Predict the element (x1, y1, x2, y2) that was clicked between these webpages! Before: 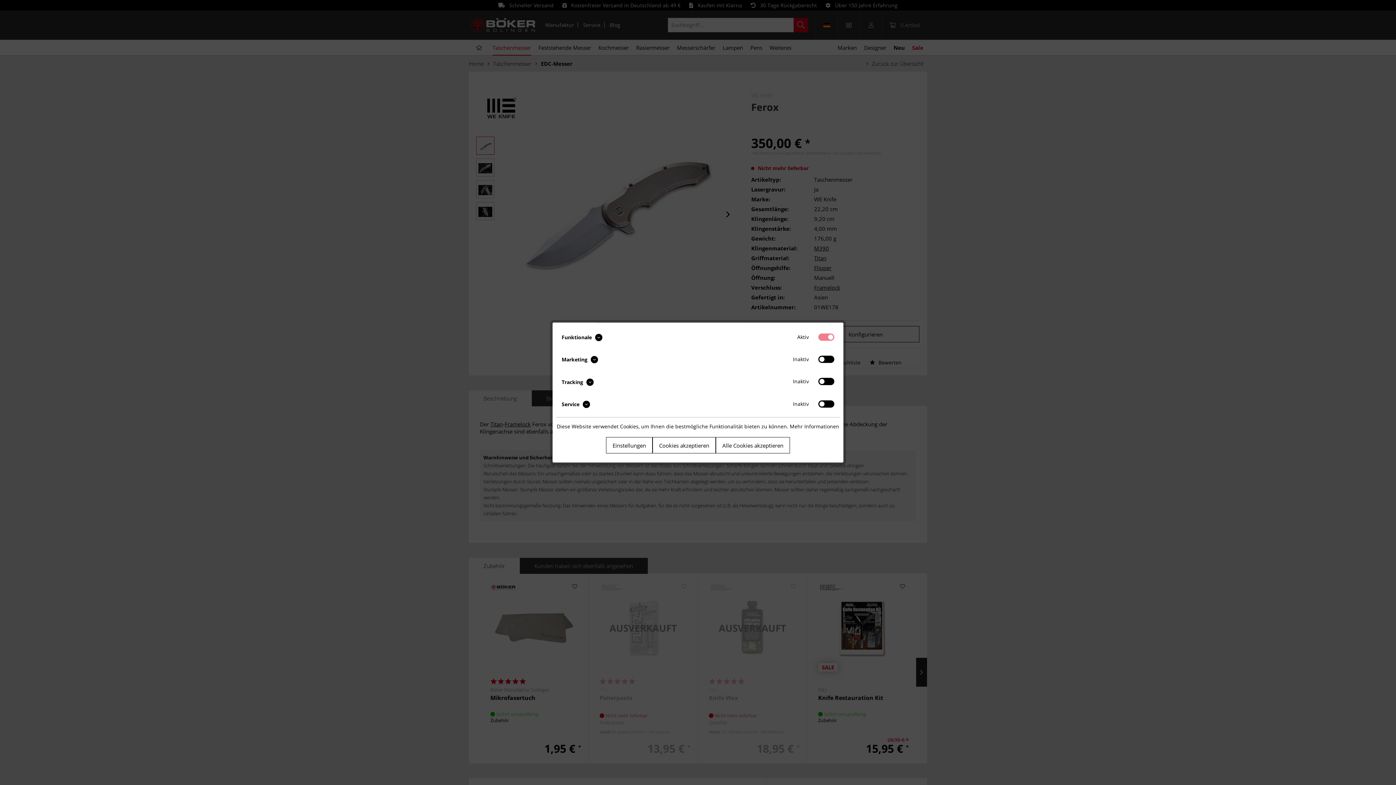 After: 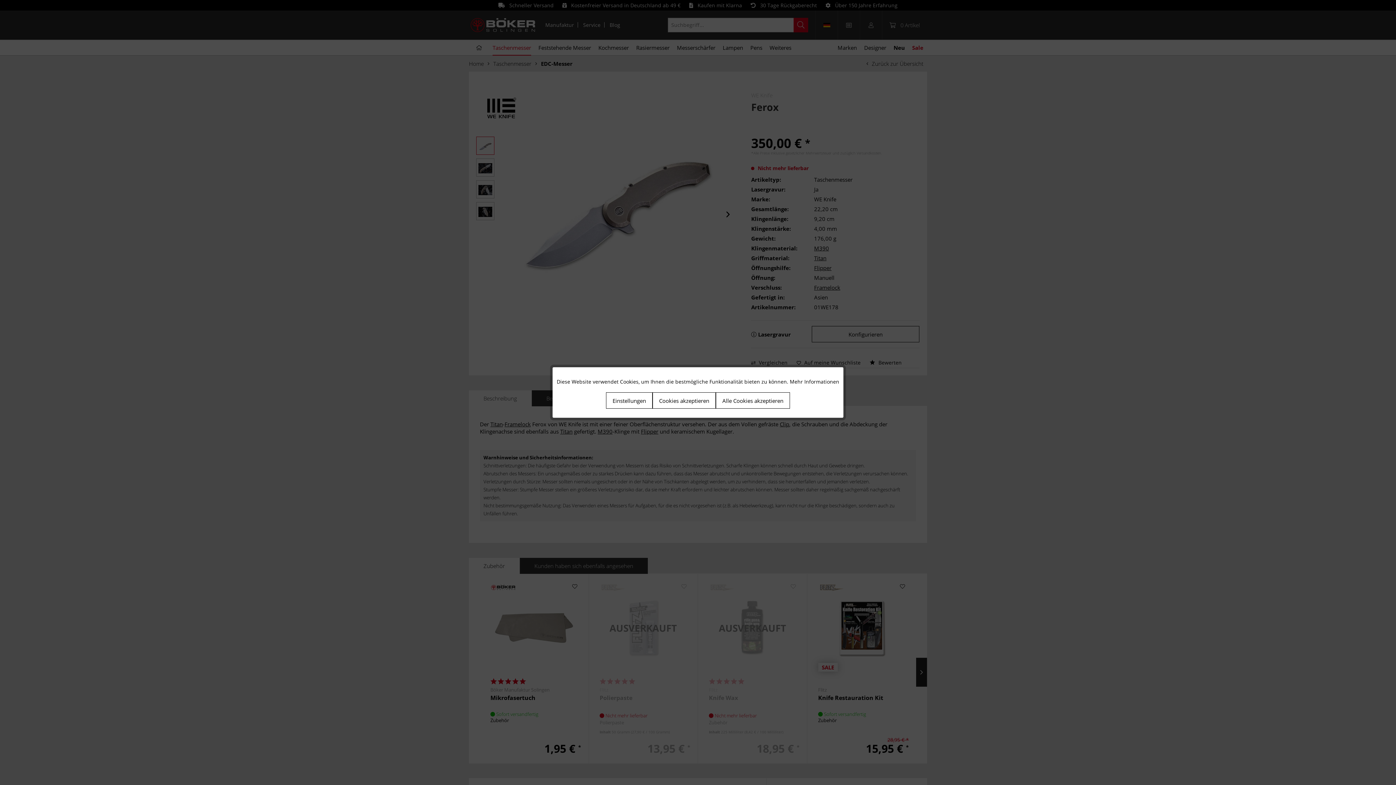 Action: label: Einstellungen bbox: (606, 437, 652, 453)